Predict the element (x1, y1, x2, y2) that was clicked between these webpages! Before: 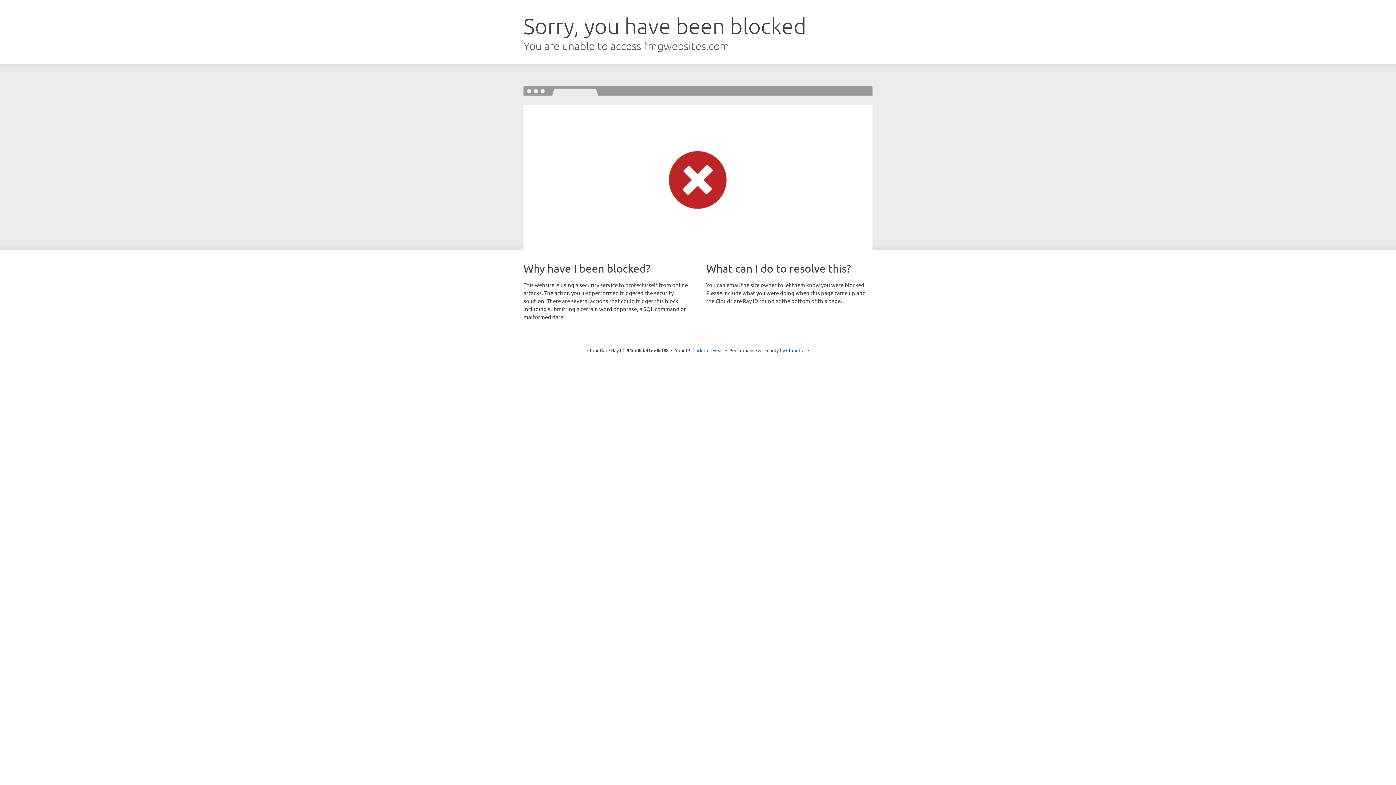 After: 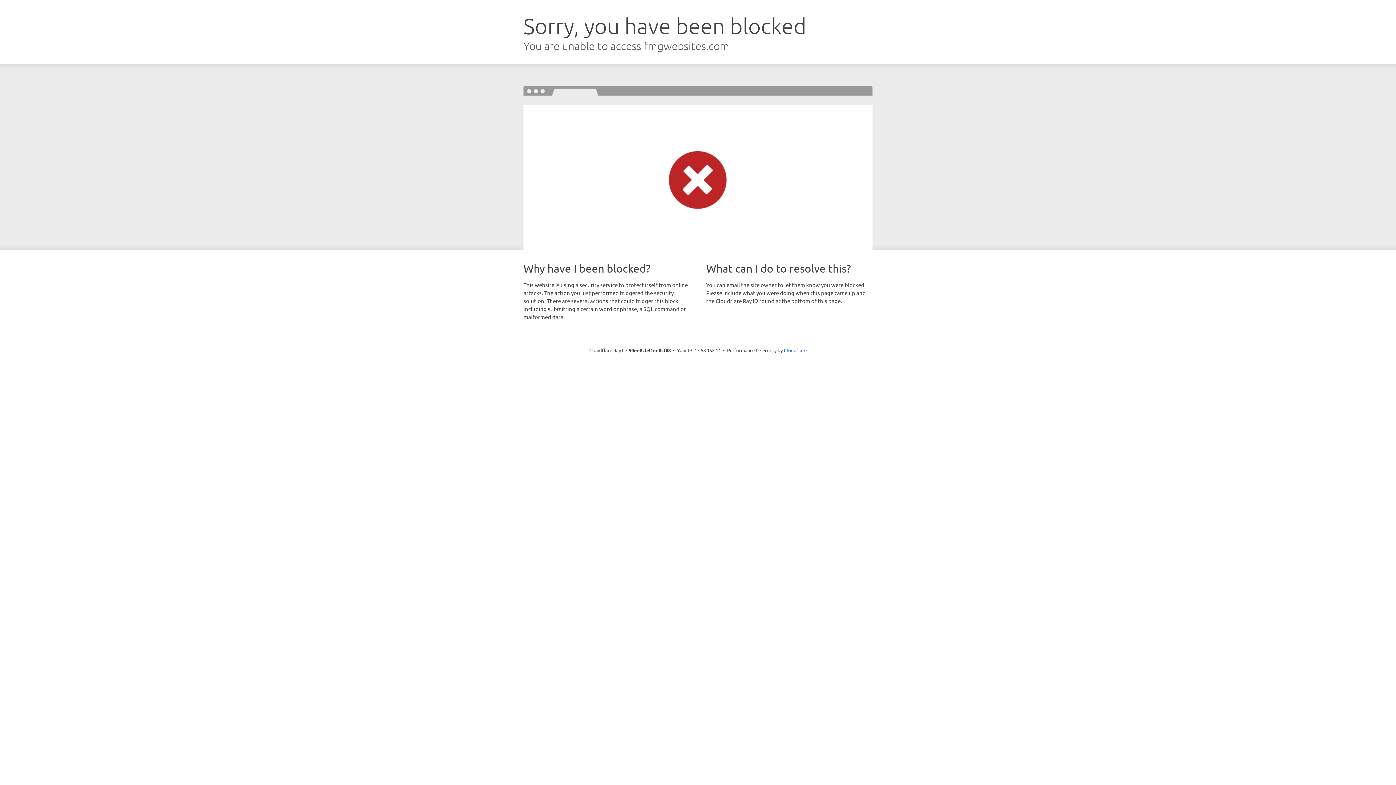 Action: label: Click to reveal bbox: (692, 346, 723, 353)